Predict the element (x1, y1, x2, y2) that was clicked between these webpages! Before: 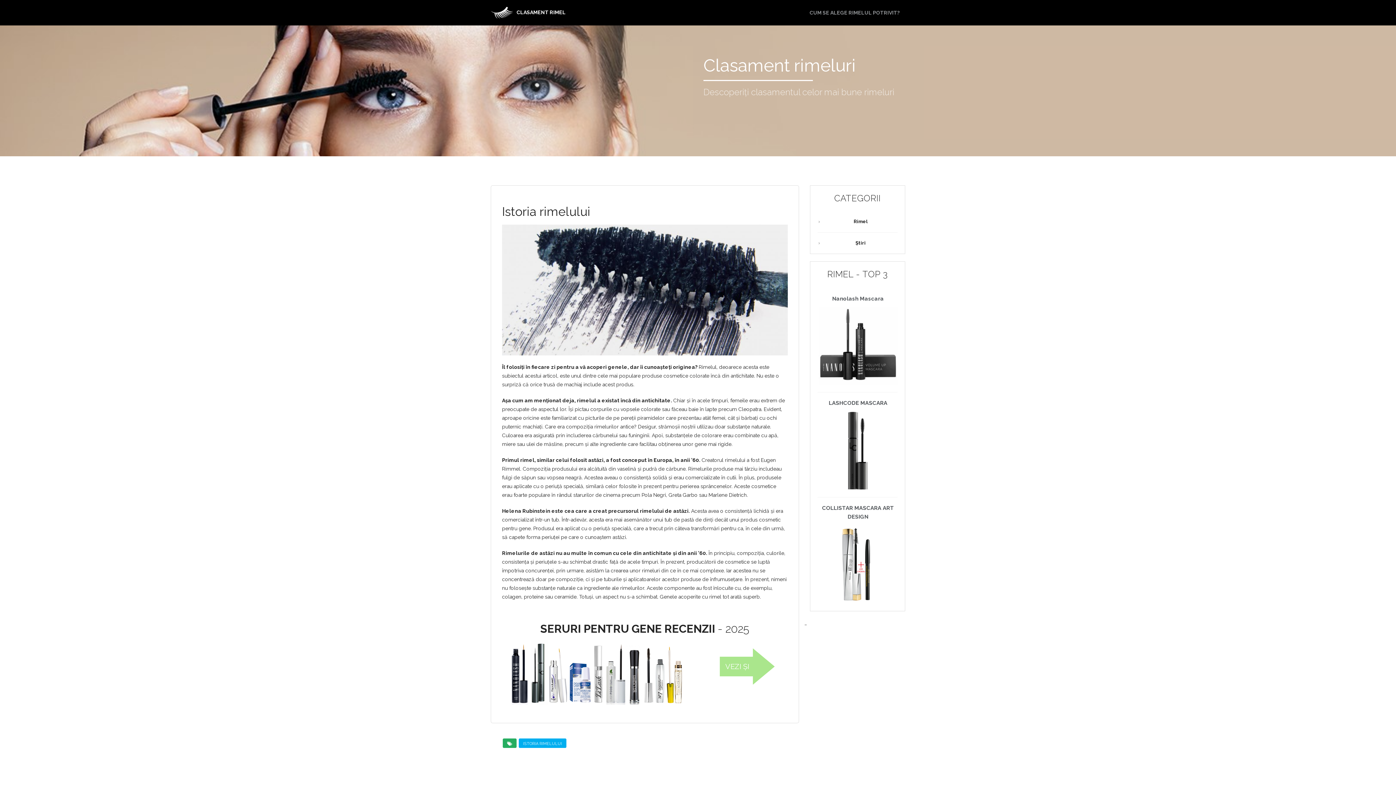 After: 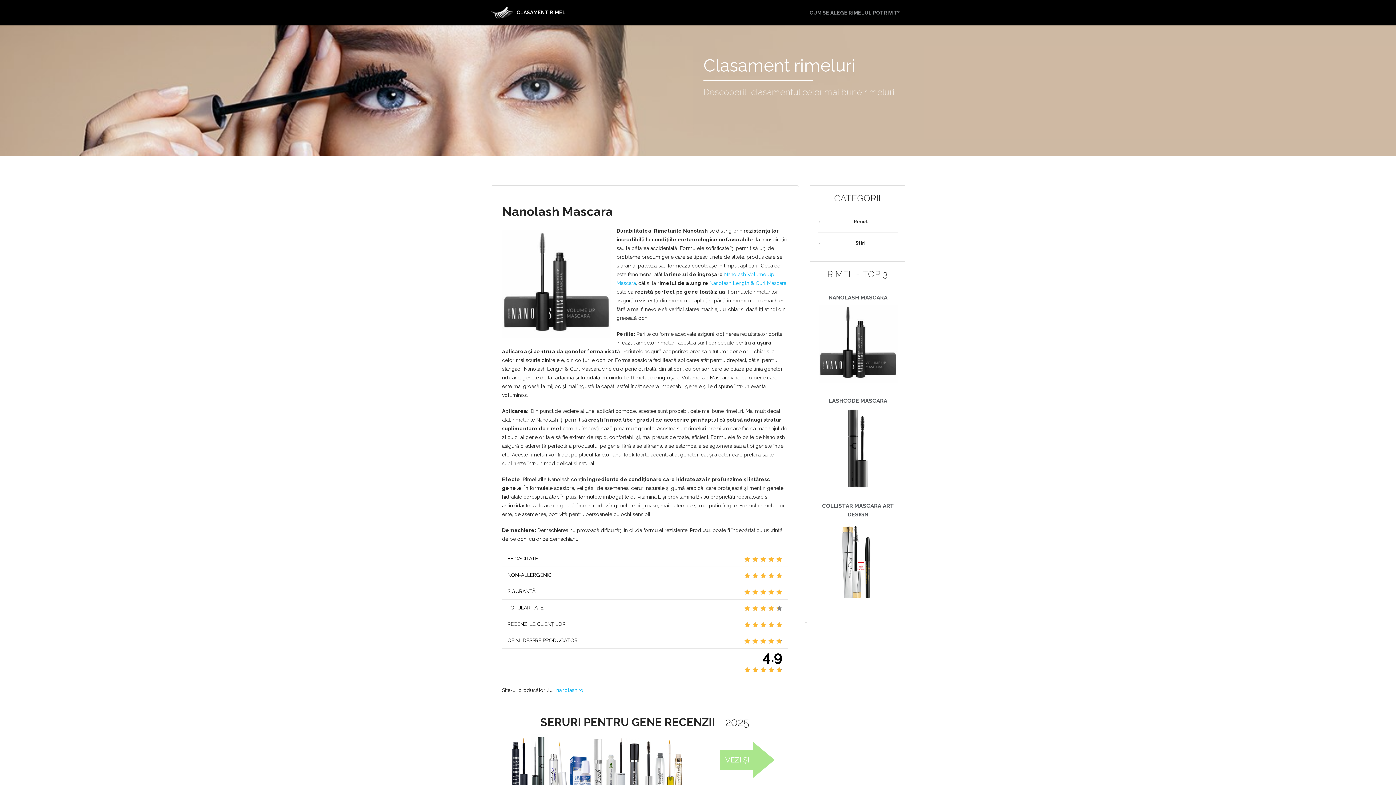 Action: bbox: (818, 294, 897, 303) label: Nanolash Mascara